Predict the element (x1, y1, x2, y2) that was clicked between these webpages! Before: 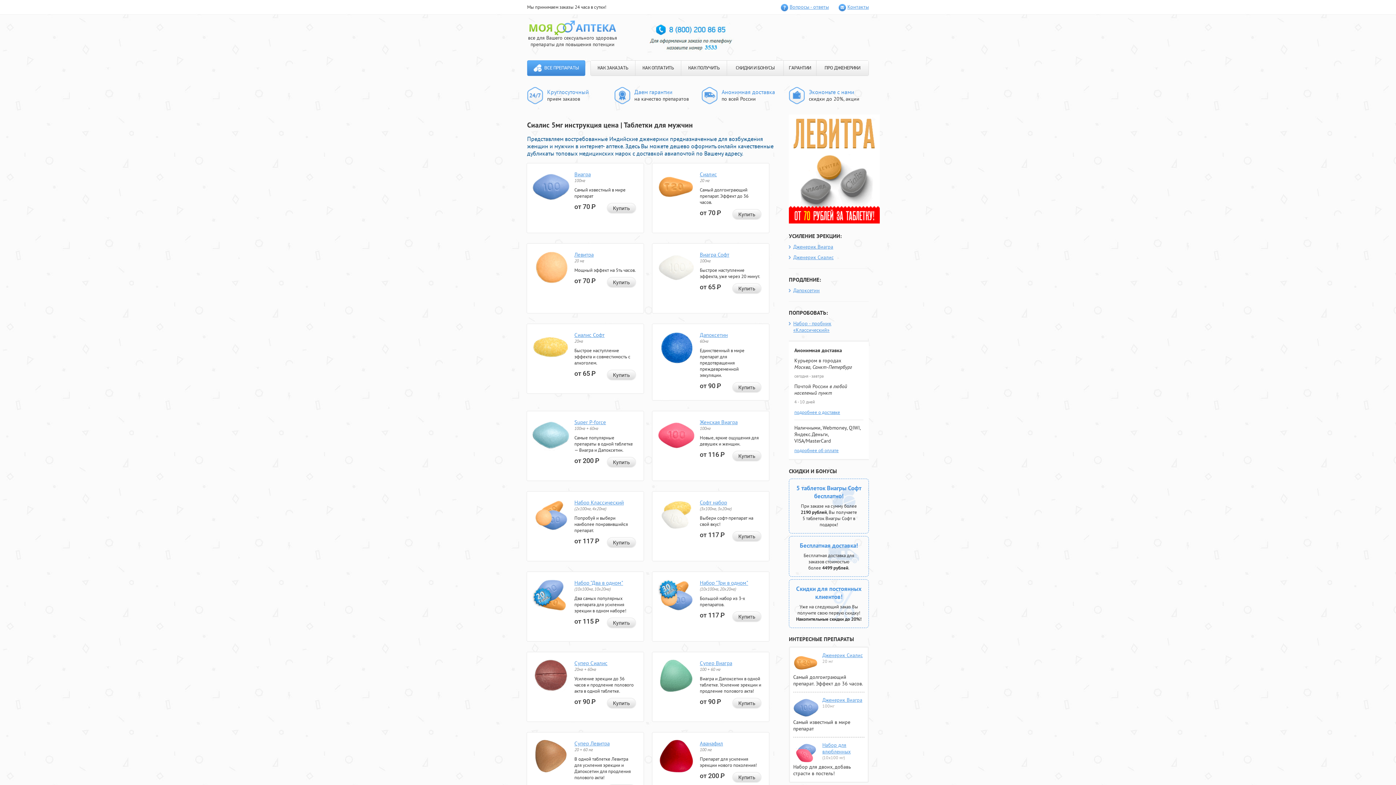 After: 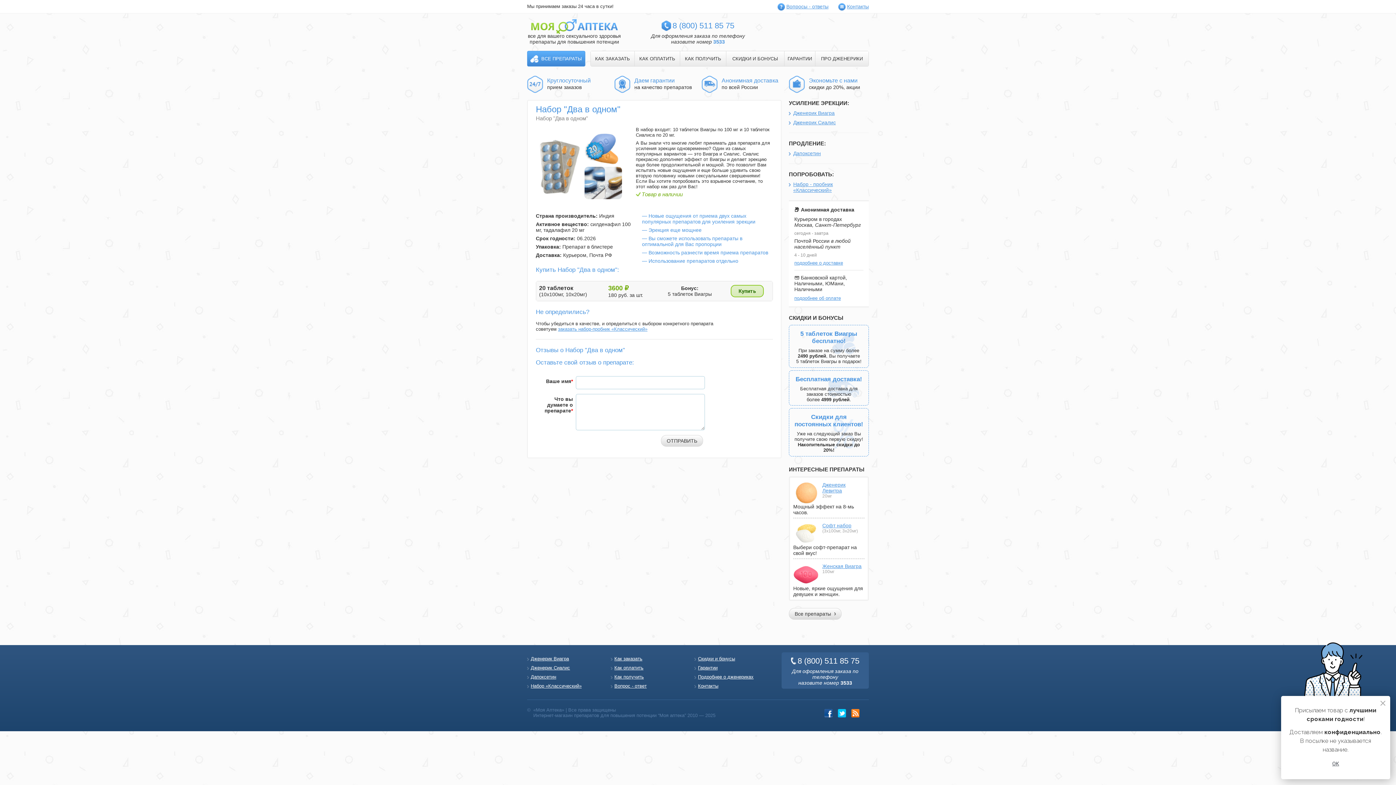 Action: bbox: (532, 607, 569, 613)